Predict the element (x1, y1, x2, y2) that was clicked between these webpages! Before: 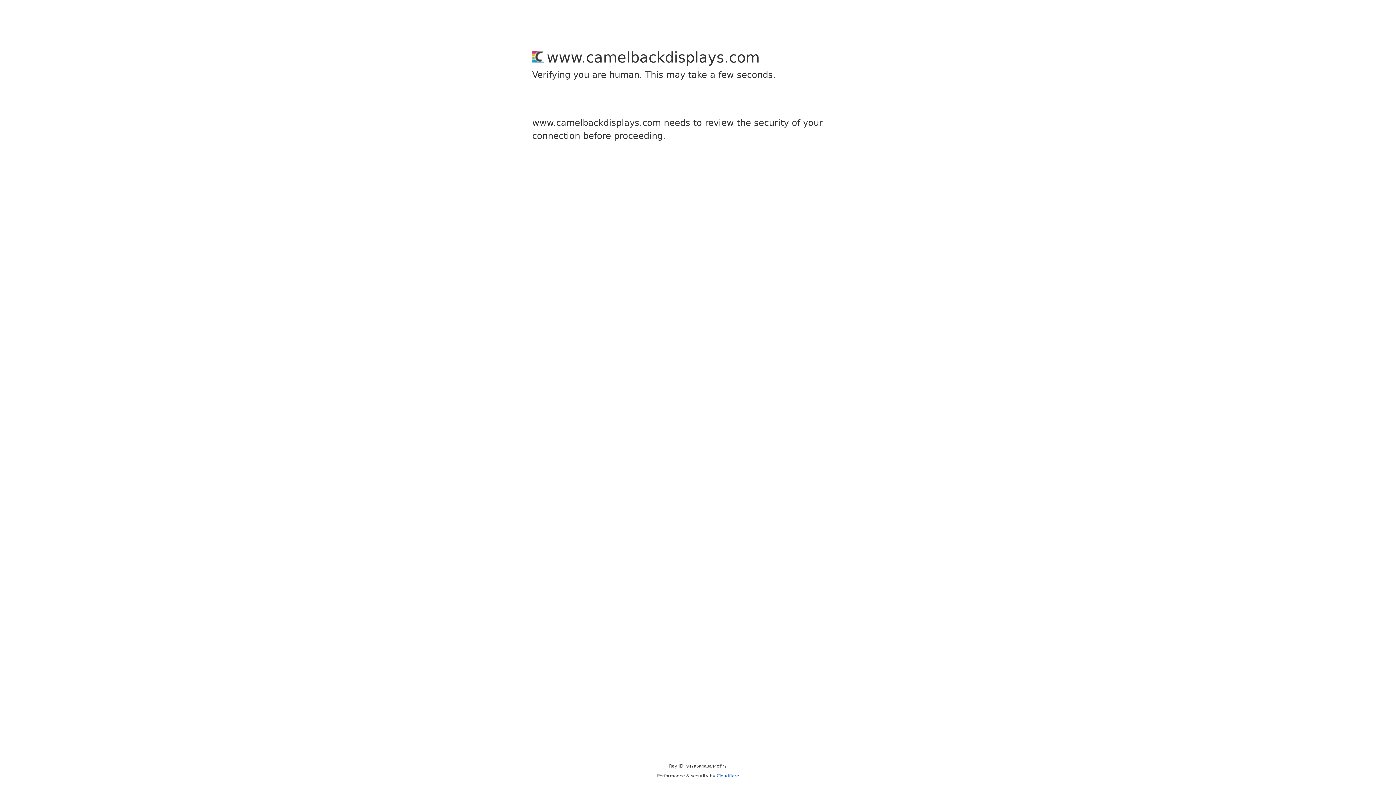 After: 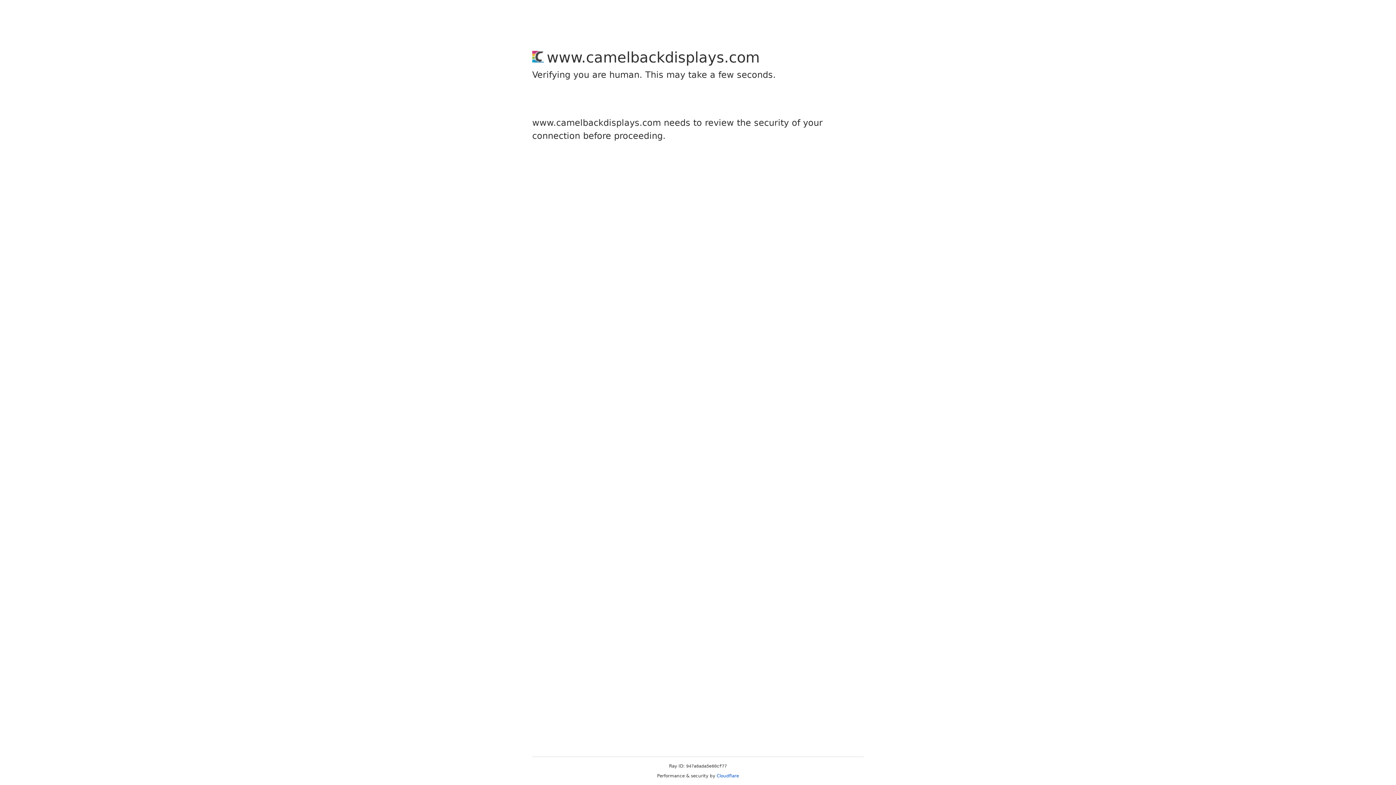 Action: label: Cloudflare bbox: (716, 773, 739, 778)